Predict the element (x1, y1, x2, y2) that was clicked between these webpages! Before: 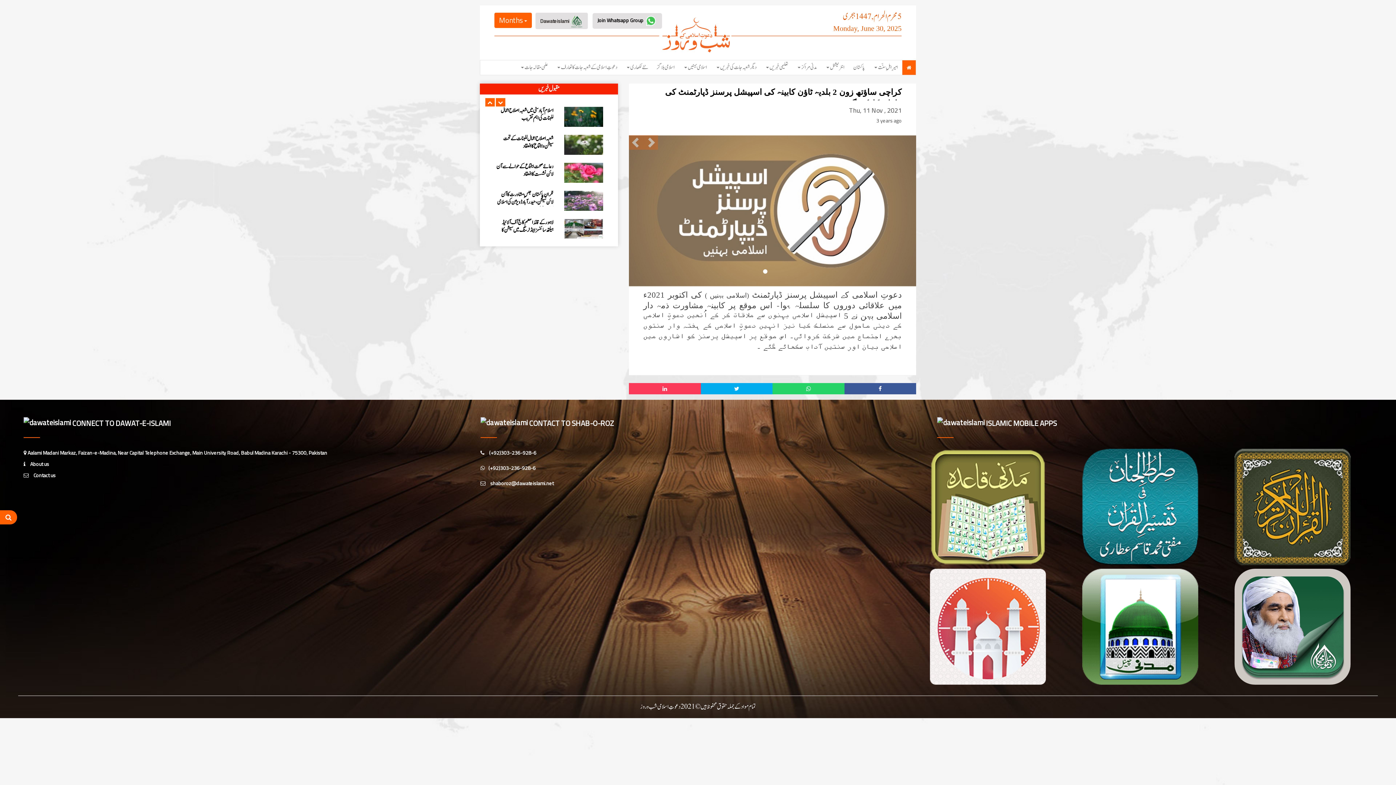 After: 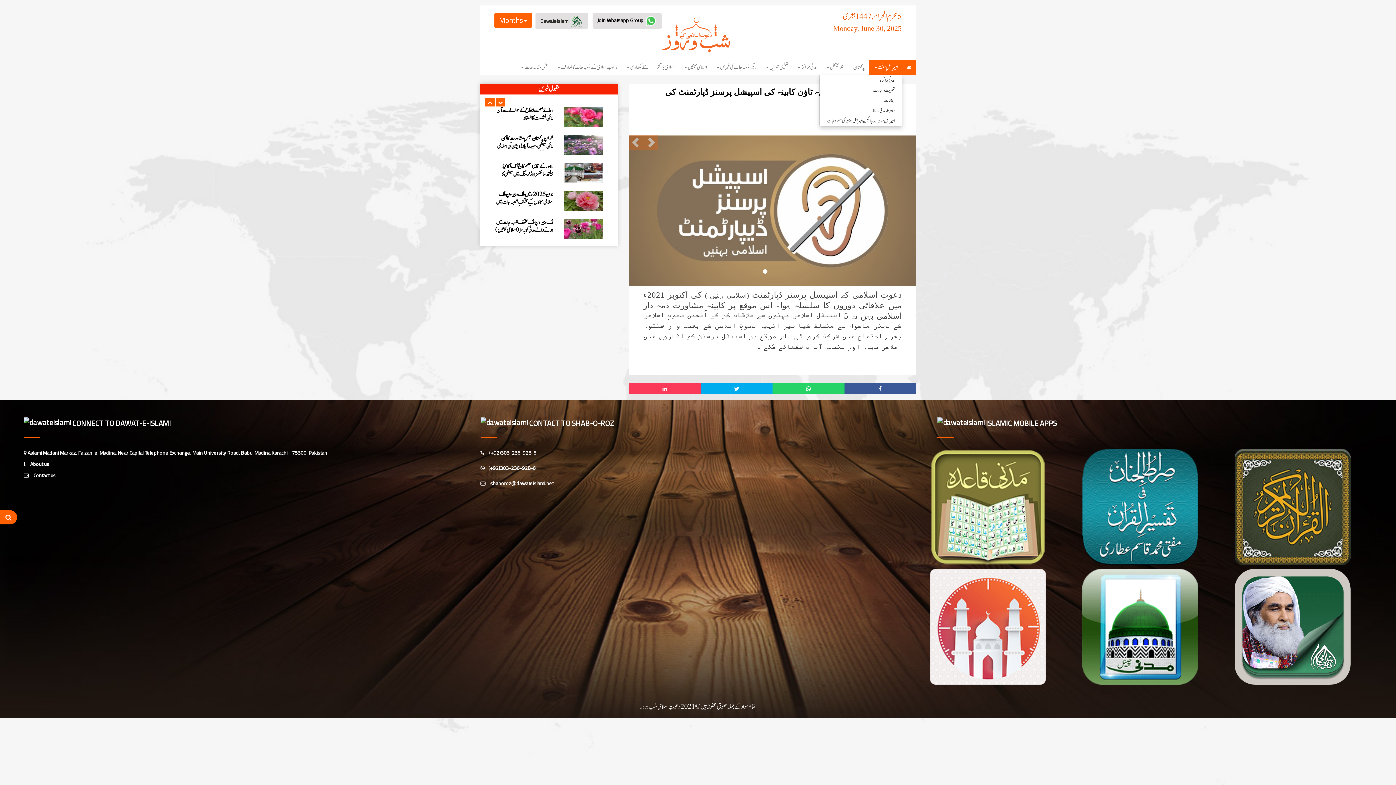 Action: bbox: (869, 60, 902, 74) label: امیرِ اہلِ سنّت 